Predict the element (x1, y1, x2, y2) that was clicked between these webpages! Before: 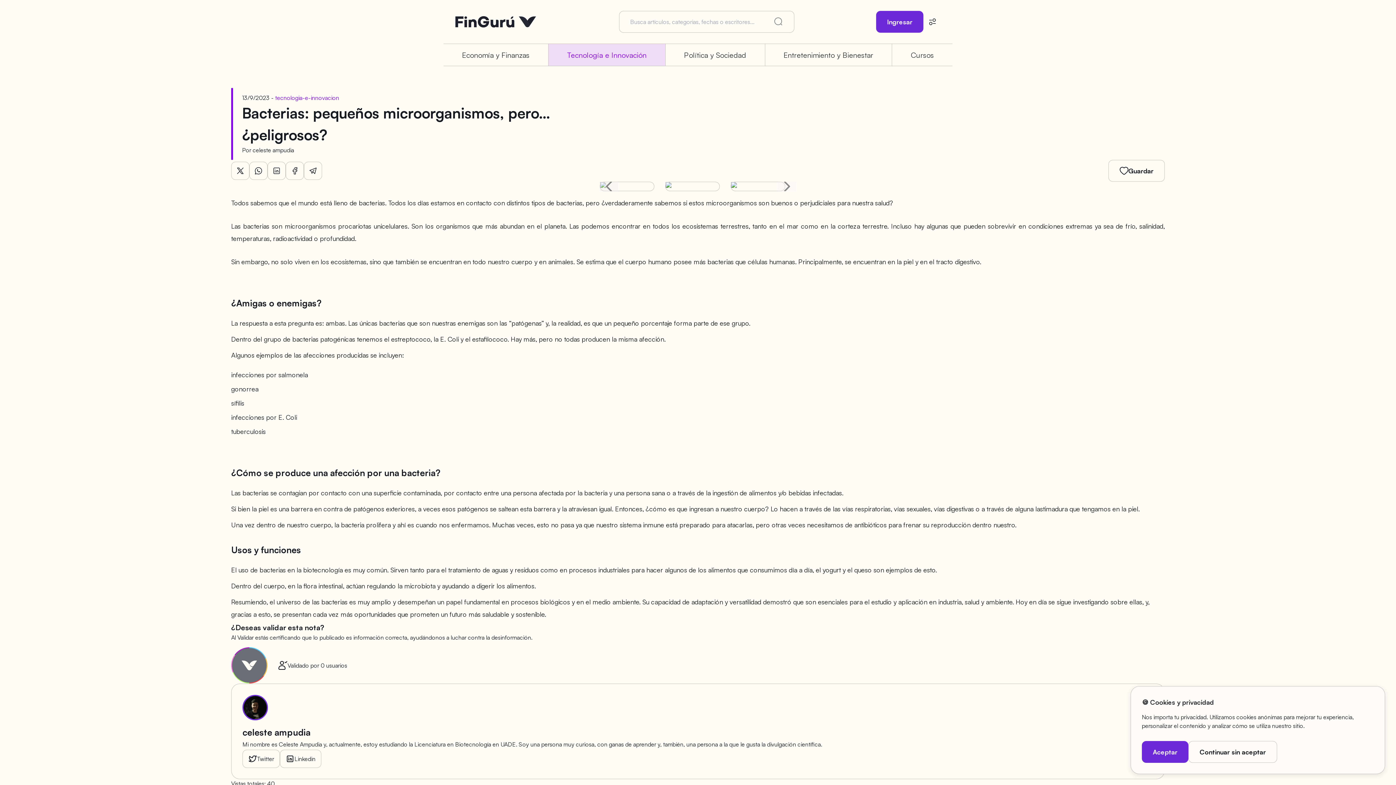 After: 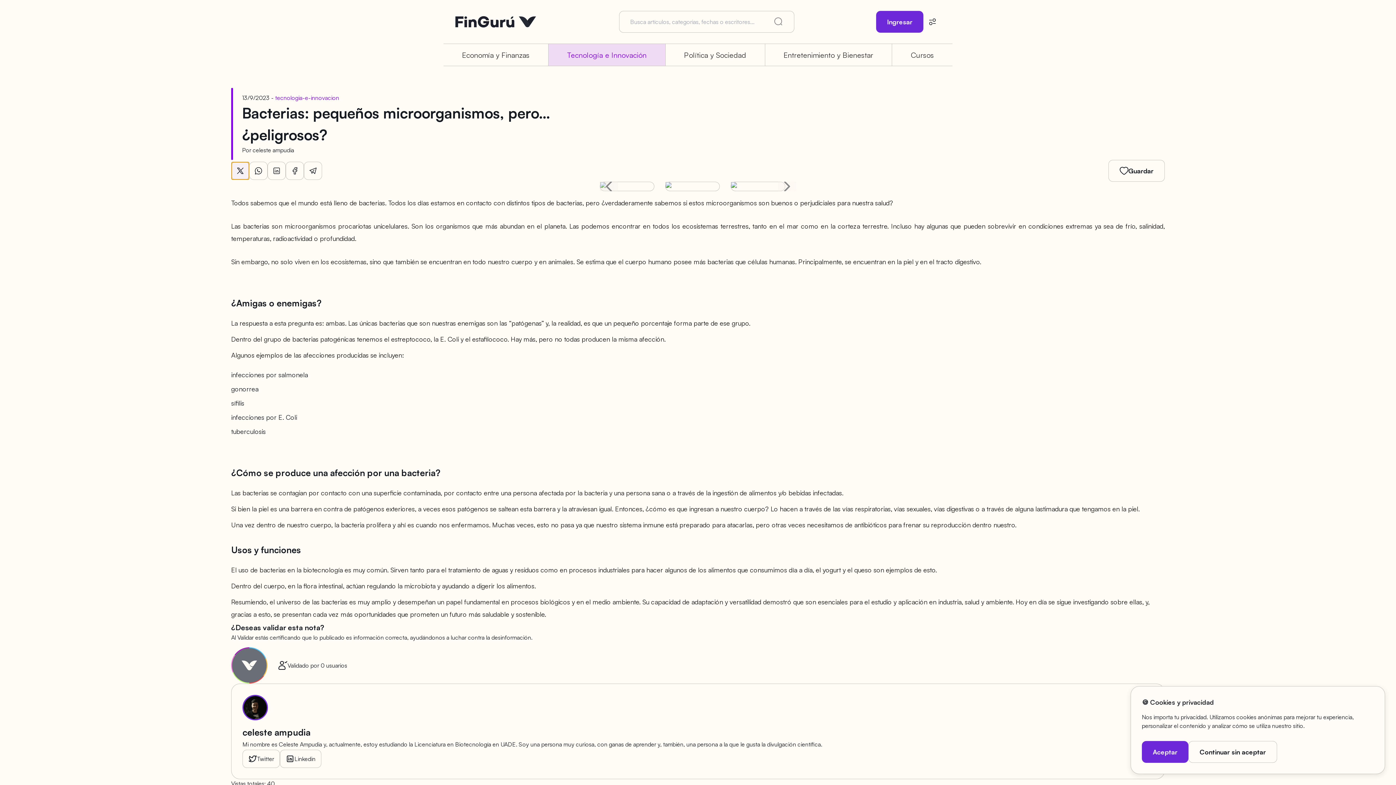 Action: bbox: (231, 161, 249, 180) label: Botón para compartir en X